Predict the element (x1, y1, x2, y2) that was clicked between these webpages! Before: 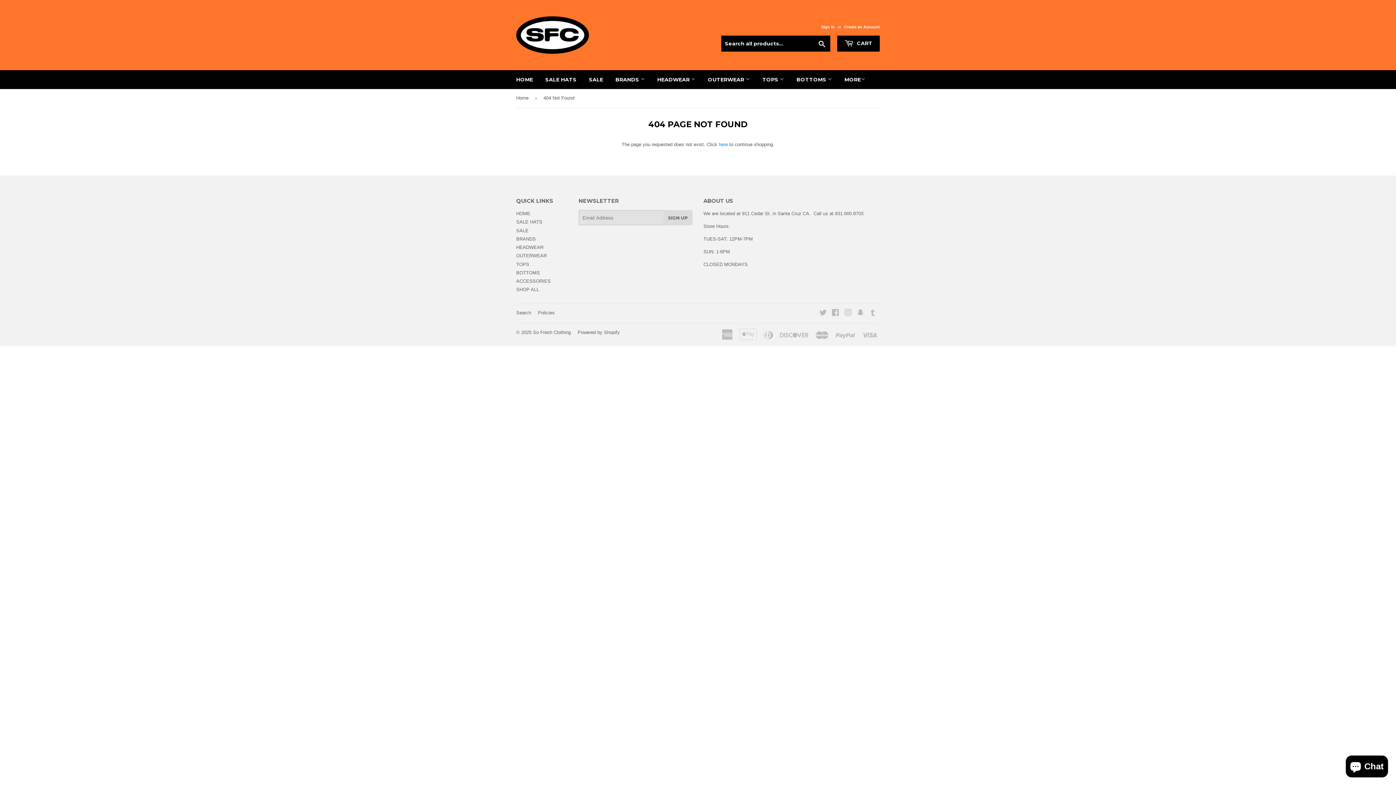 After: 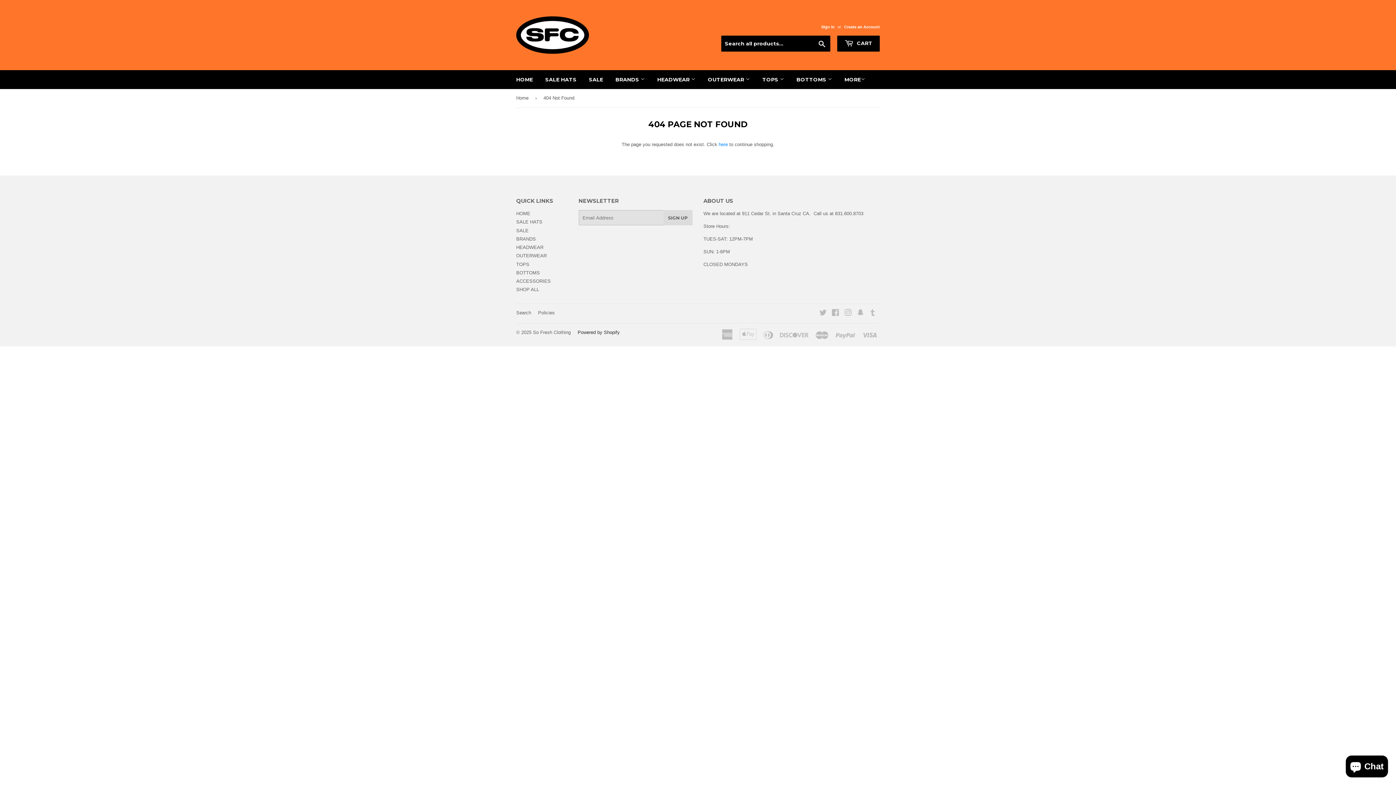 Action: bbox: (577, 329, 620, 335) label: Powered by Shopify